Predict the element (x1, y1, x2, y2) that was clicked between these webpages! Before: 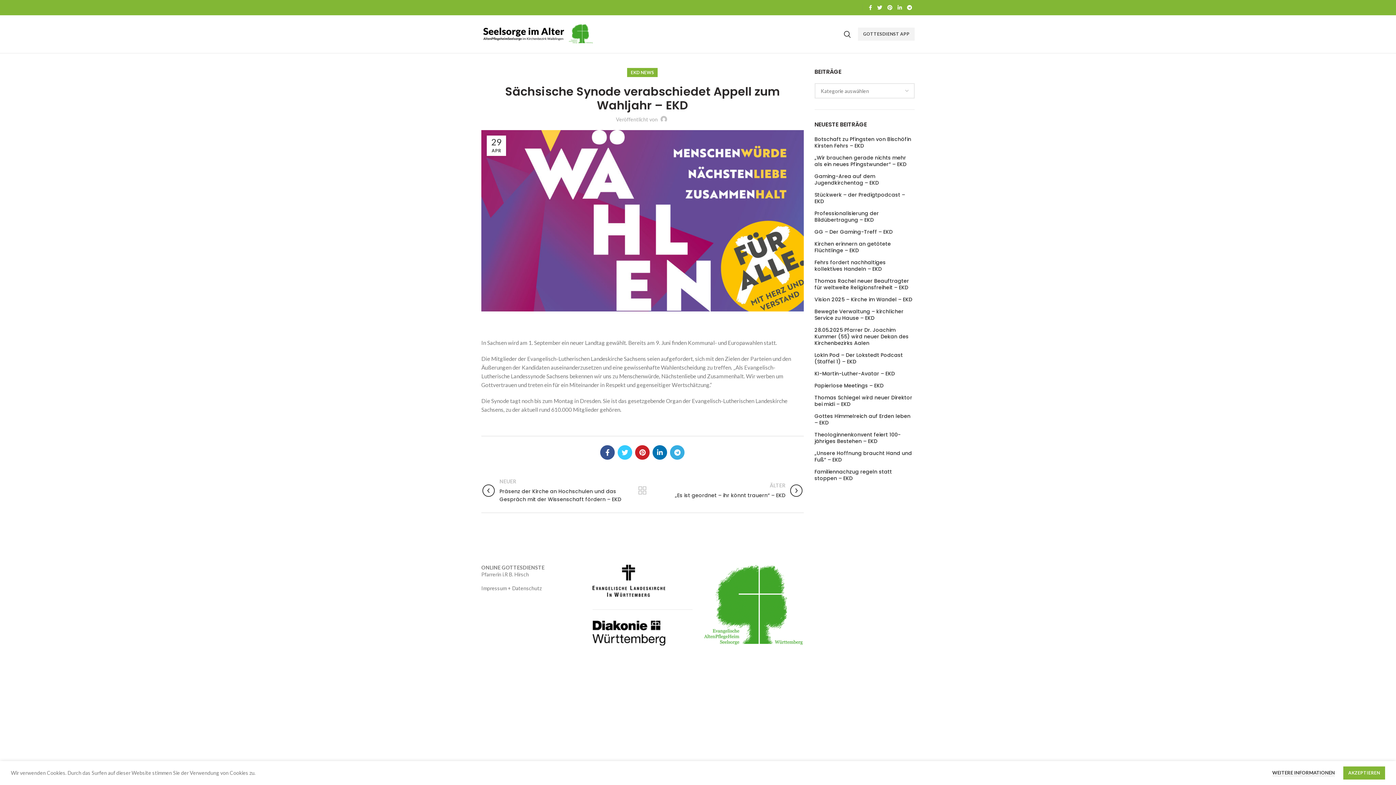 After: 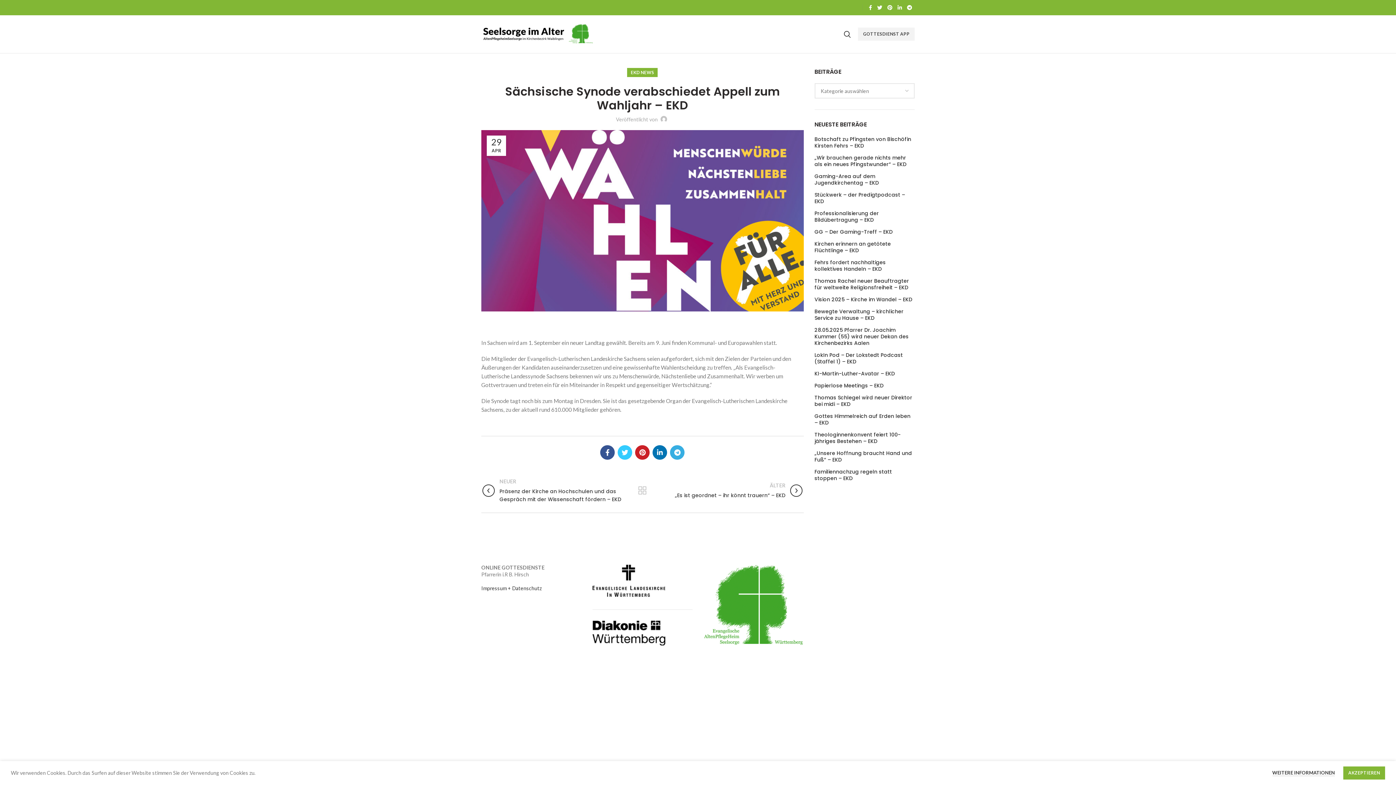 Action: bbox: (481, 585, 541, 591) label: Impressum + Datenschutz